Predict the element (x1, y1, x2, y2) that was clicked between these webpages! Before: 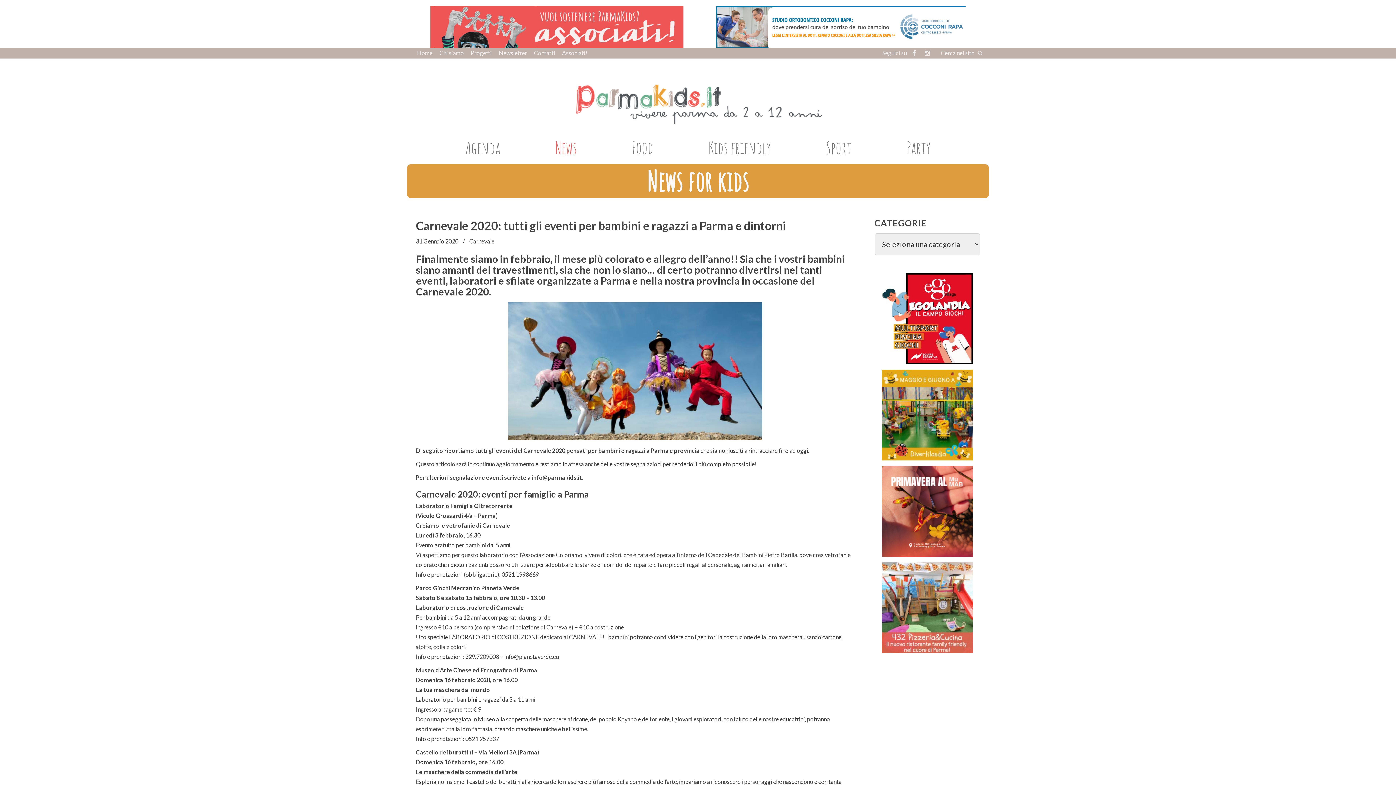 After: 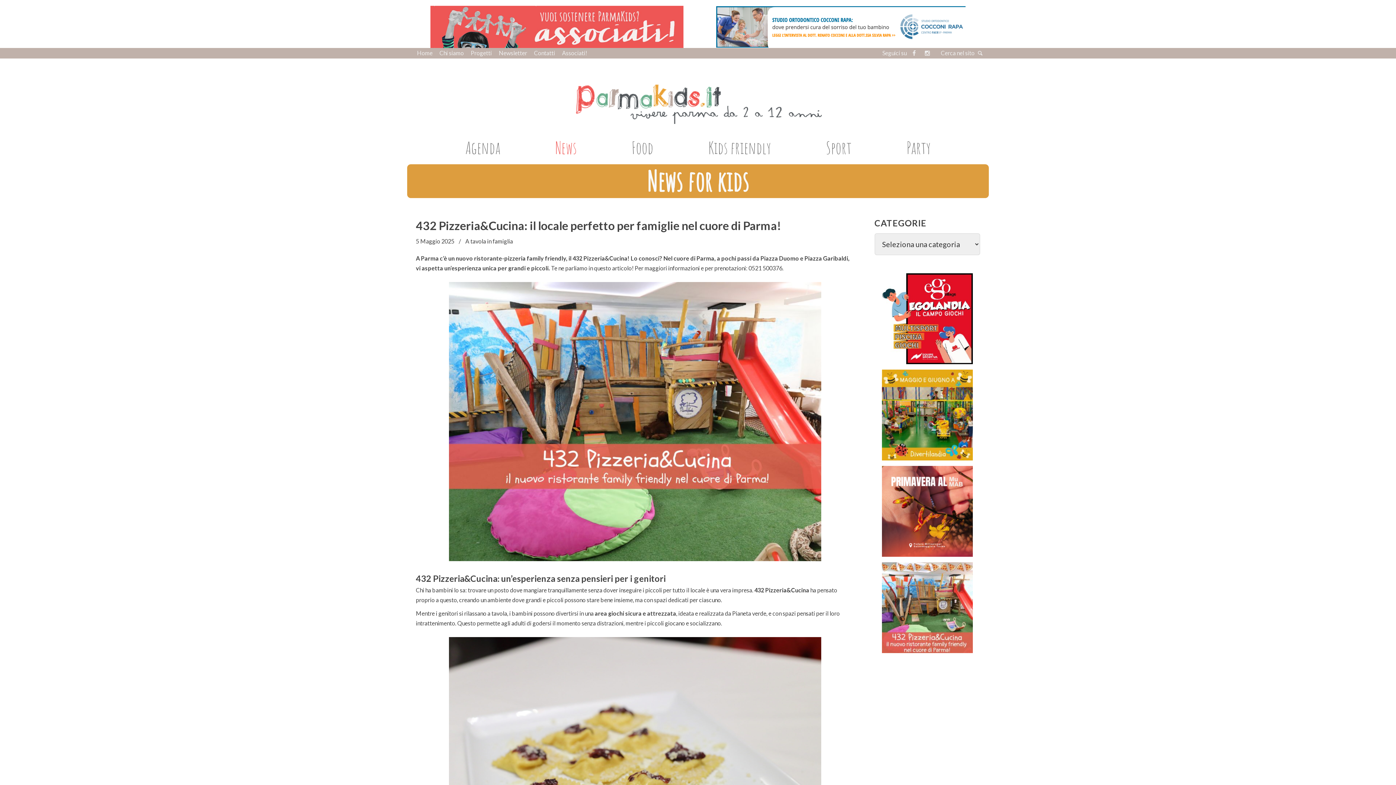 Action: bbox: (882, 562, 973, 653)